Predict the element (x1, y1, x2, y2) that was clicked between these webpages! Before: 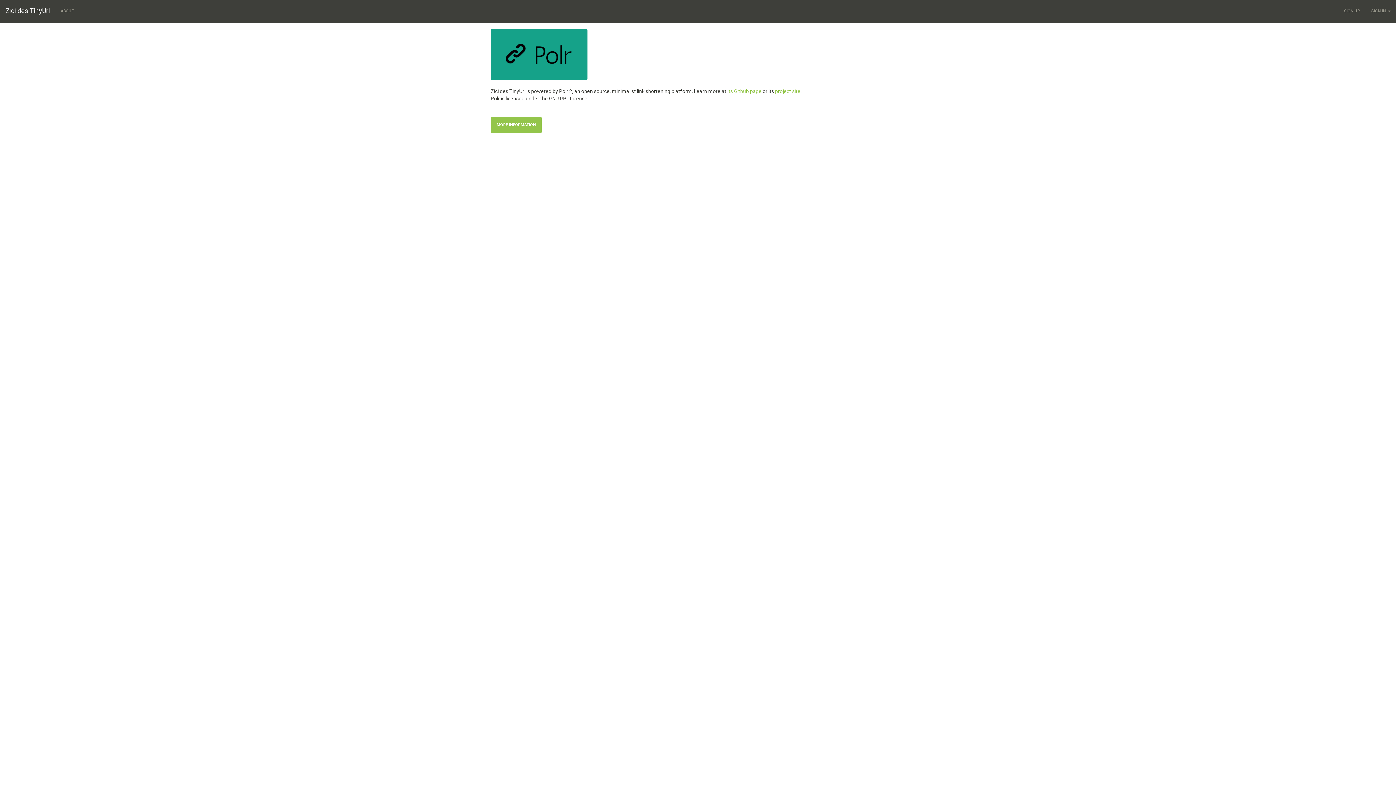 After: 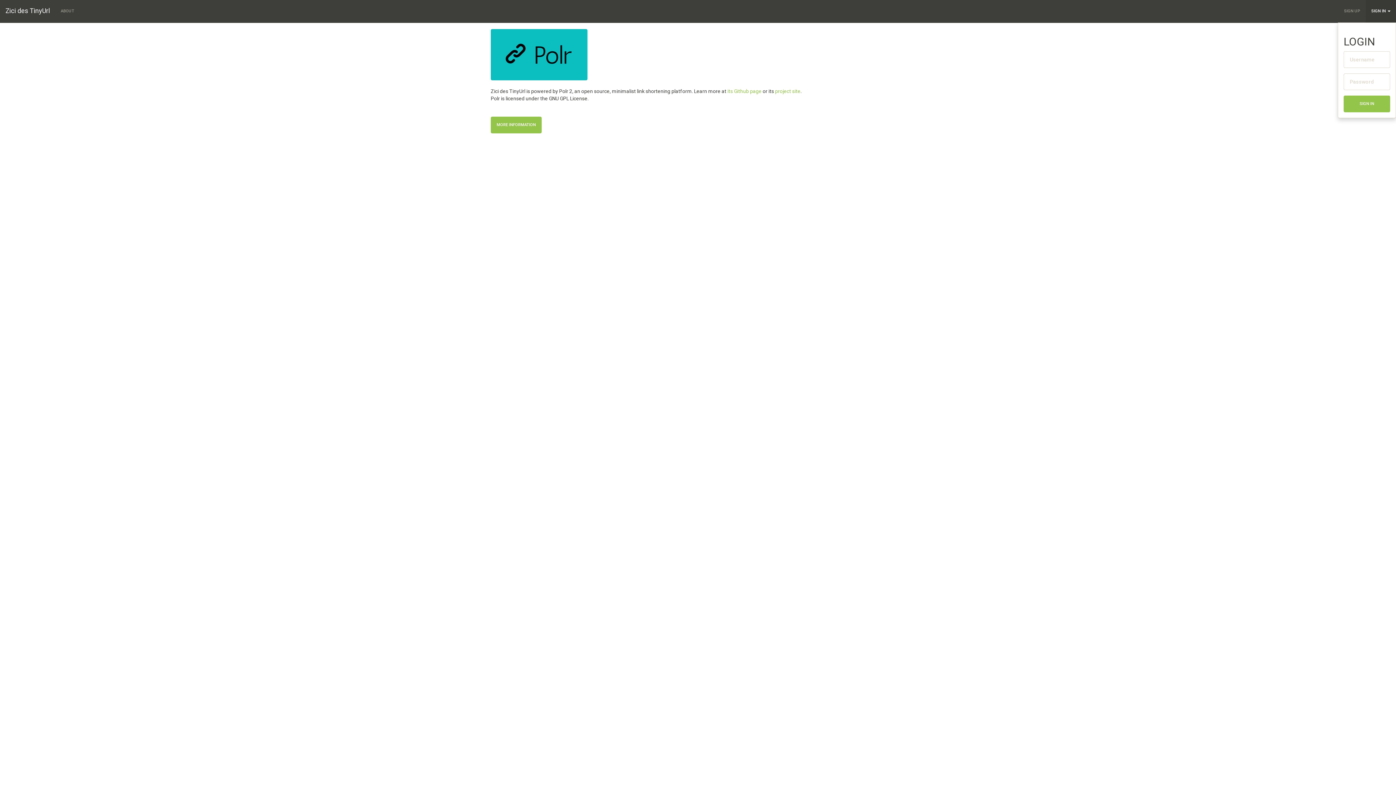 Action: label: SIGN IN  bbox: (1366, 0, 1396, 22)